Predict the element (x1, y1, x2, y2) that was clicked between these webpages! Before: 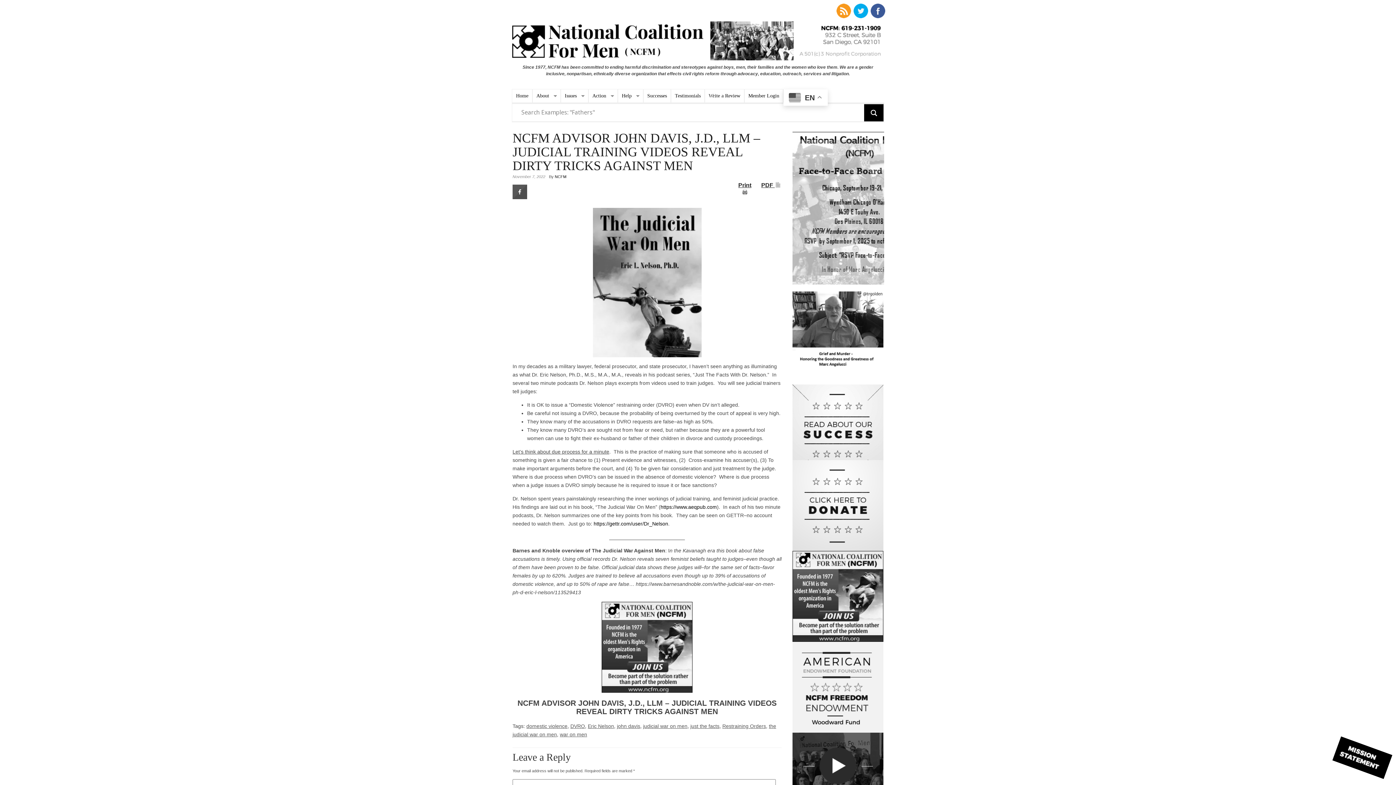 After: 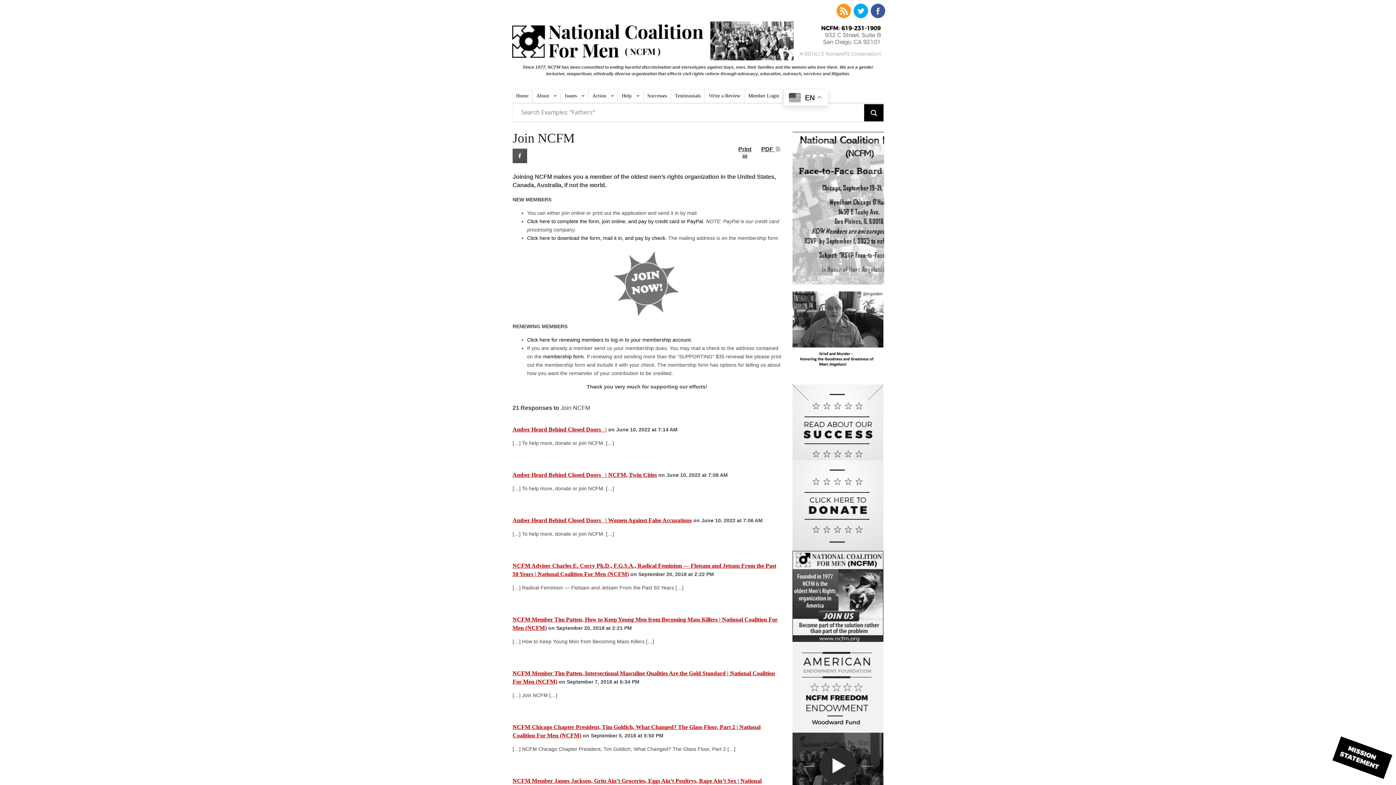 Action: bbox: (792, 551, 883, 642)